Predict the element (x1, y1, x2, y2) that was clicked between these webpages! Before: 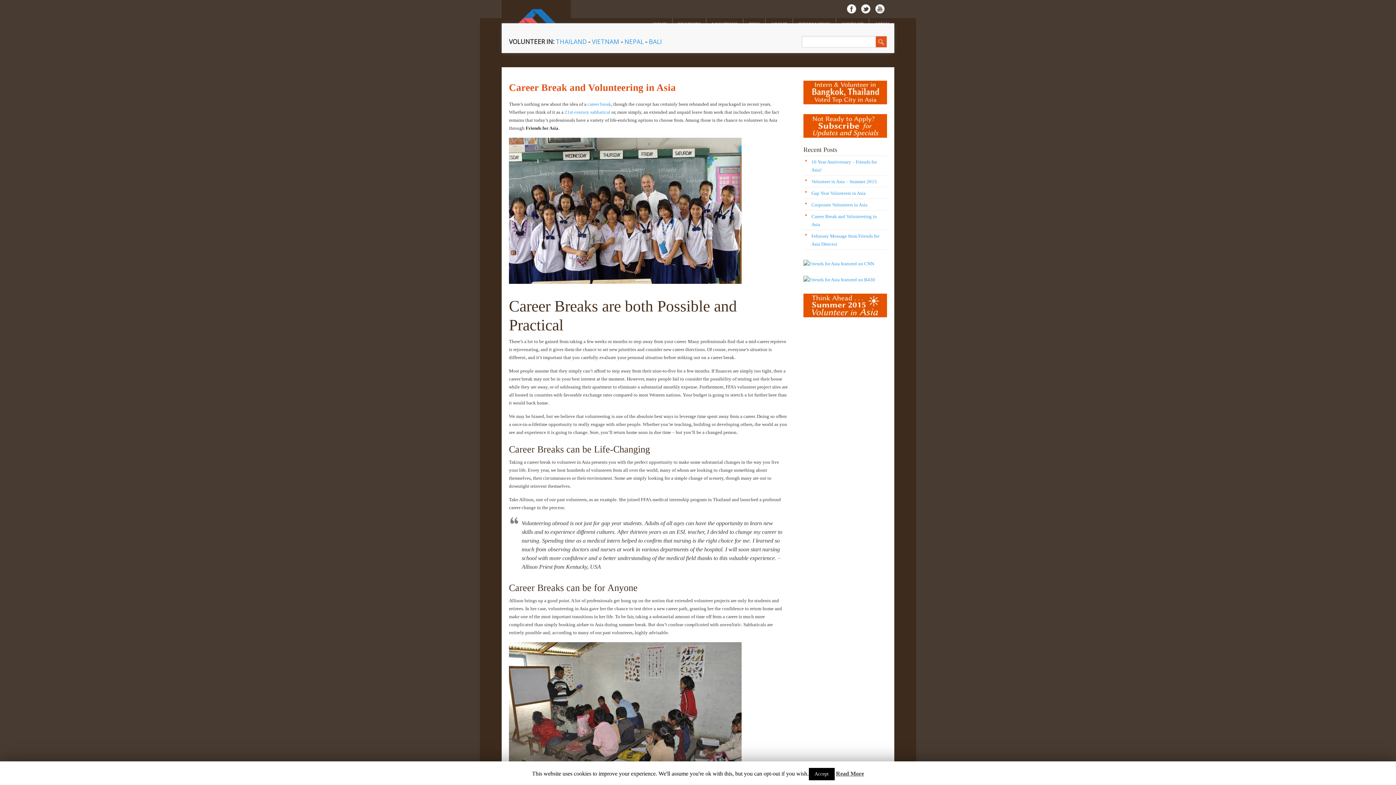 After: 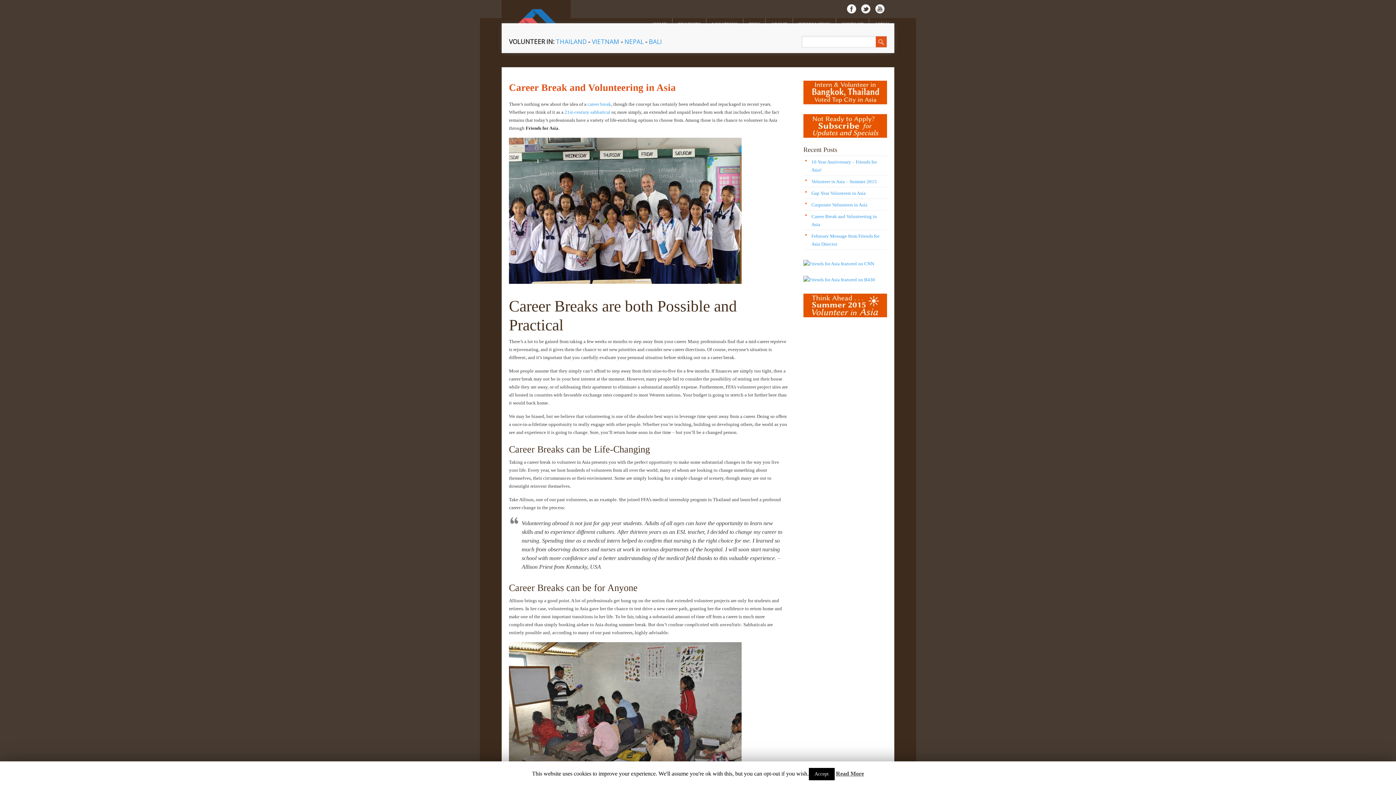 Action: bbox: (803, 210, 887, 230) label: Career Break and Volunteering in Asia